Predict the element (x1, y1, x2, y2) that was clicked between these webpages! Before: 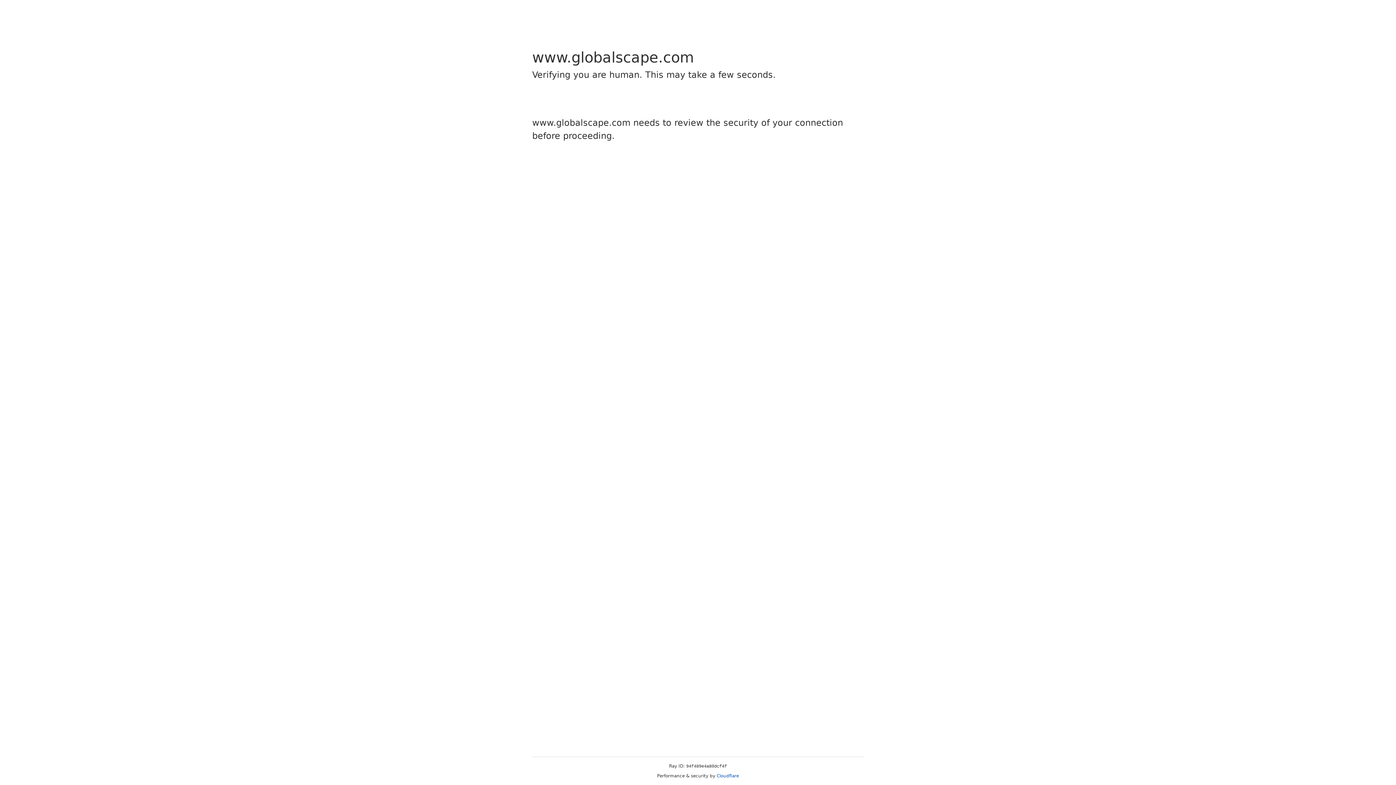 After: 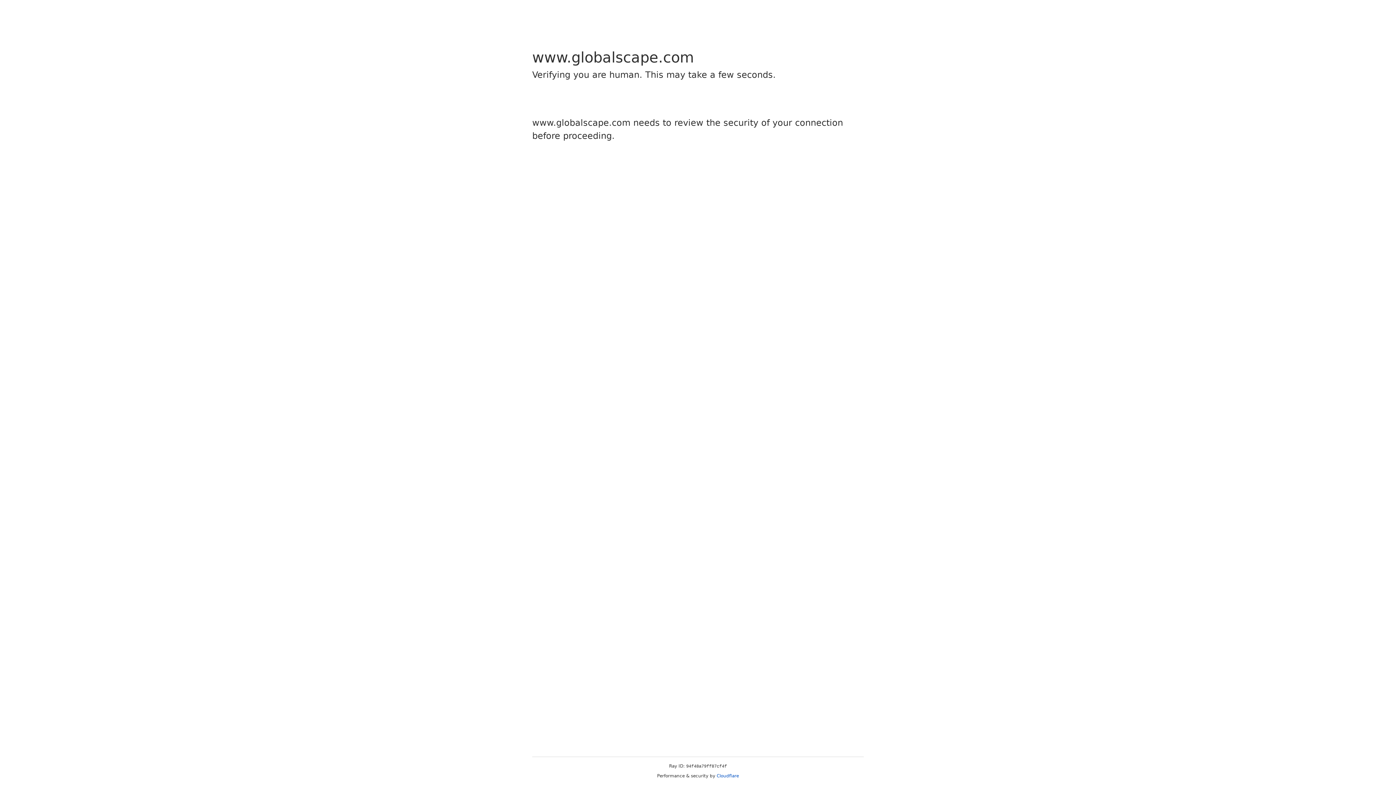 Action: label: Cloudflare bbox: (716, 773, 739, 778)